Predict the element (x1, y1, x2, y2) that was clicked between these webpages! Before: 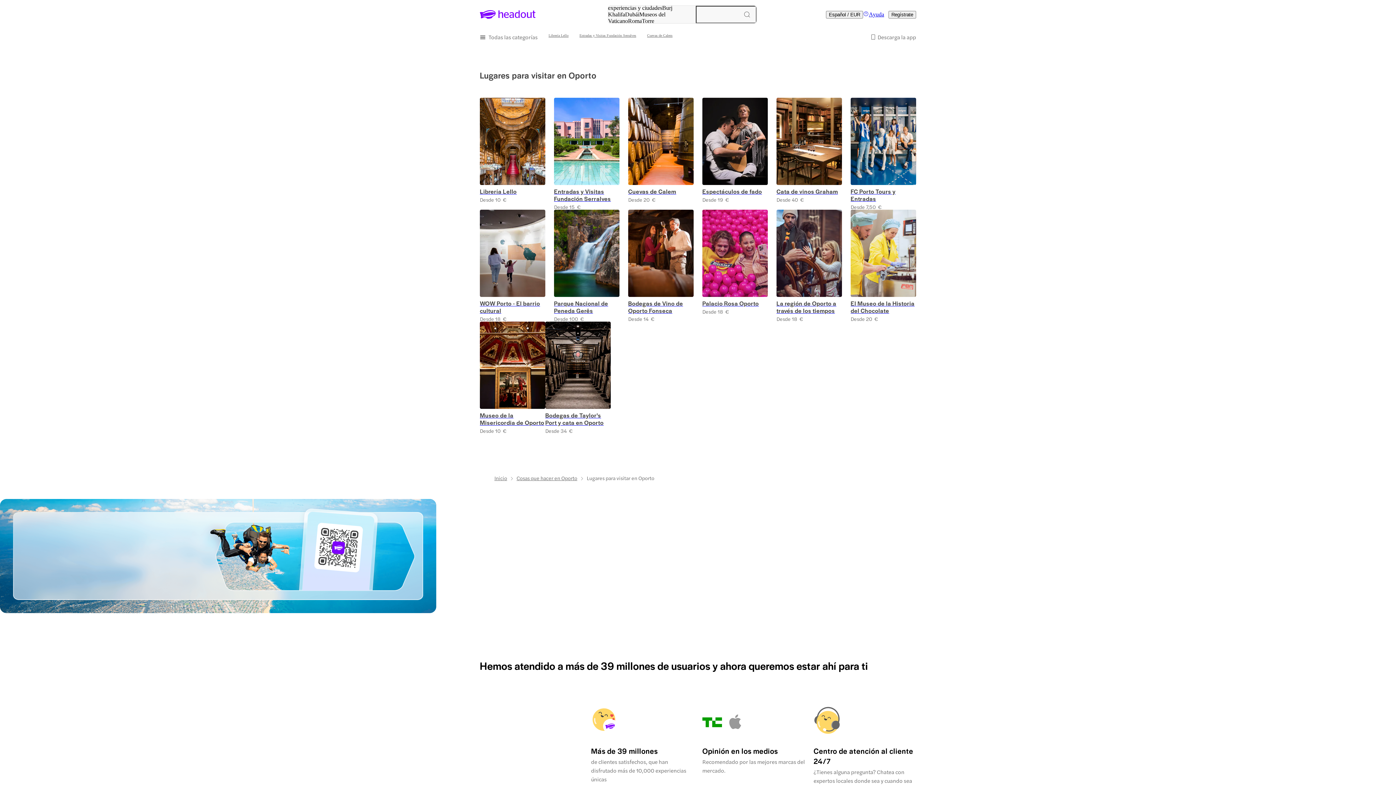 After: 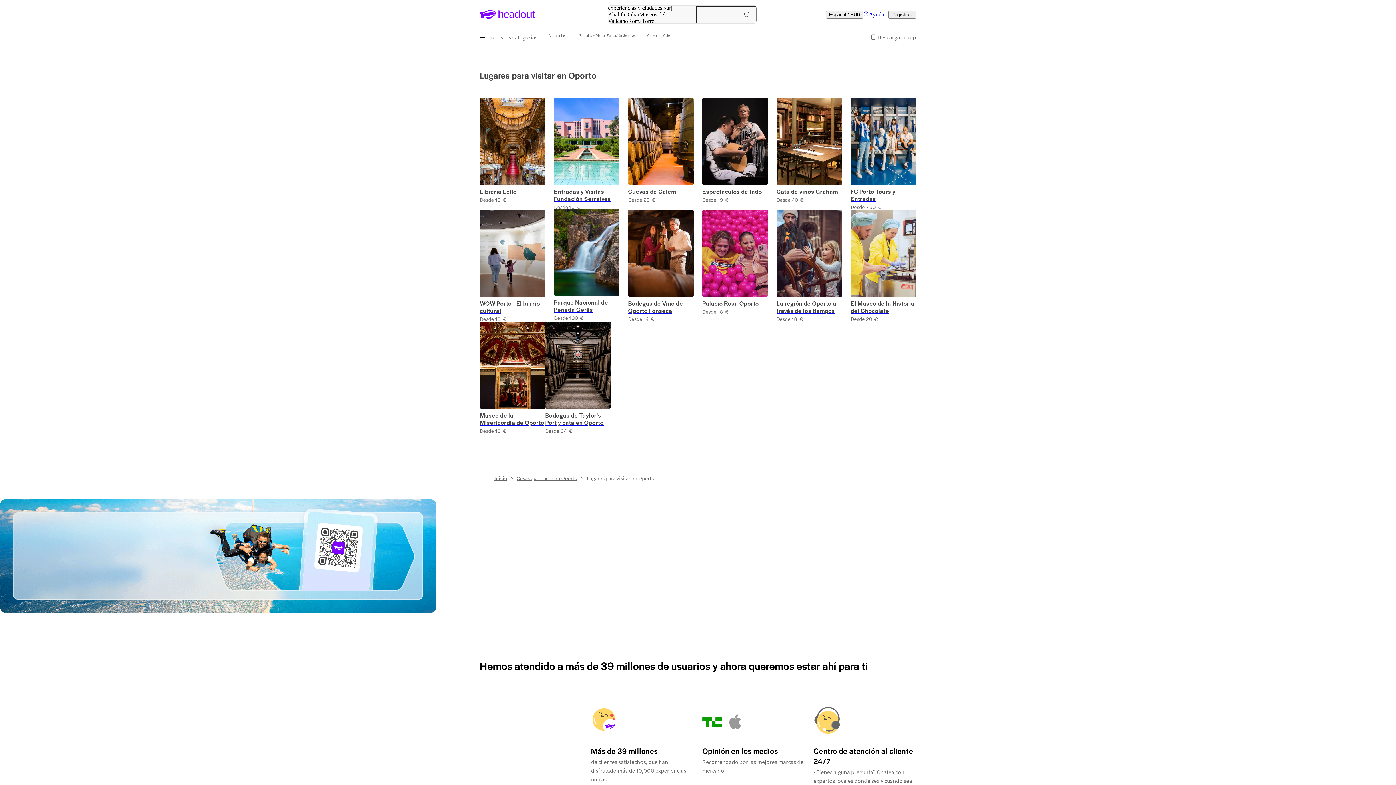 Action: bbox: (554, 300, 619, 314) label: Parque Nacional de Peneda Gerês